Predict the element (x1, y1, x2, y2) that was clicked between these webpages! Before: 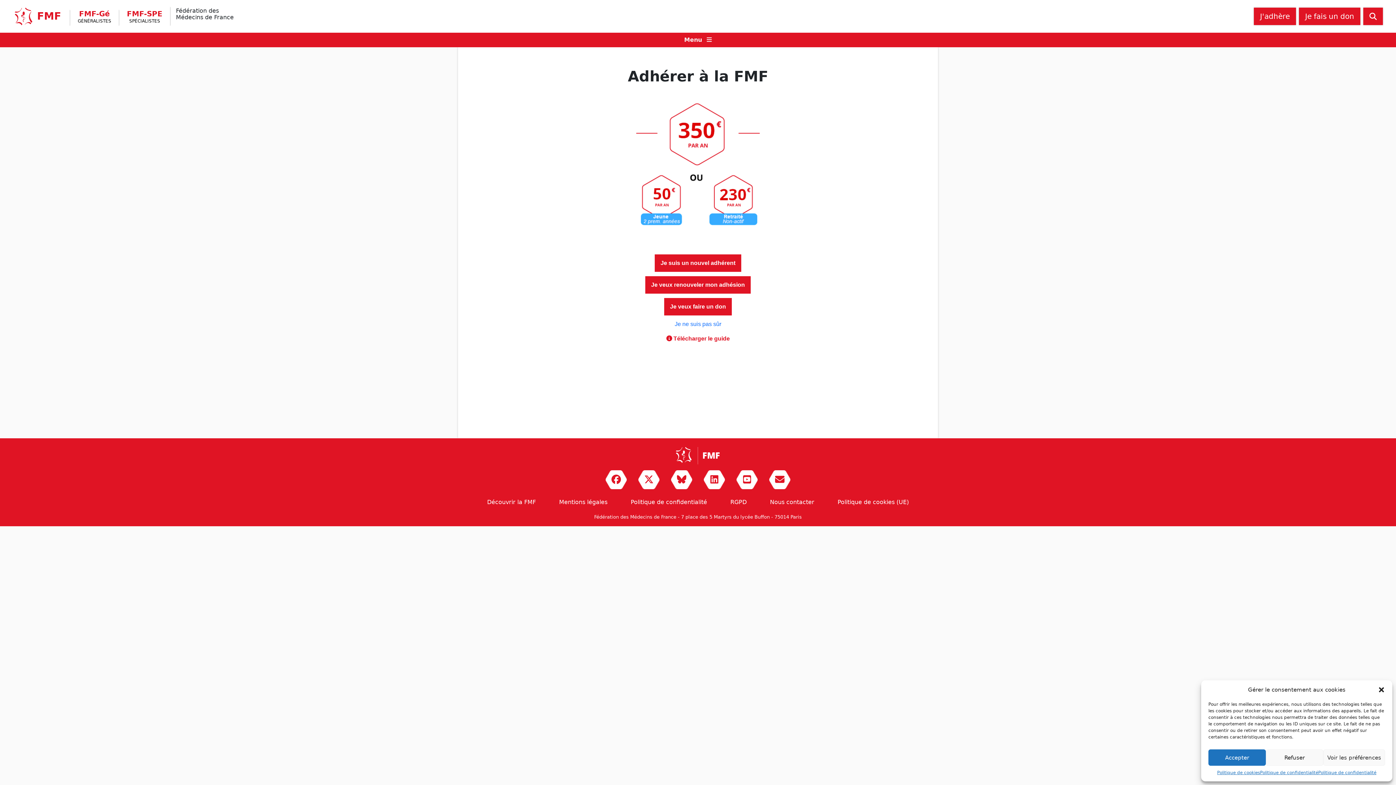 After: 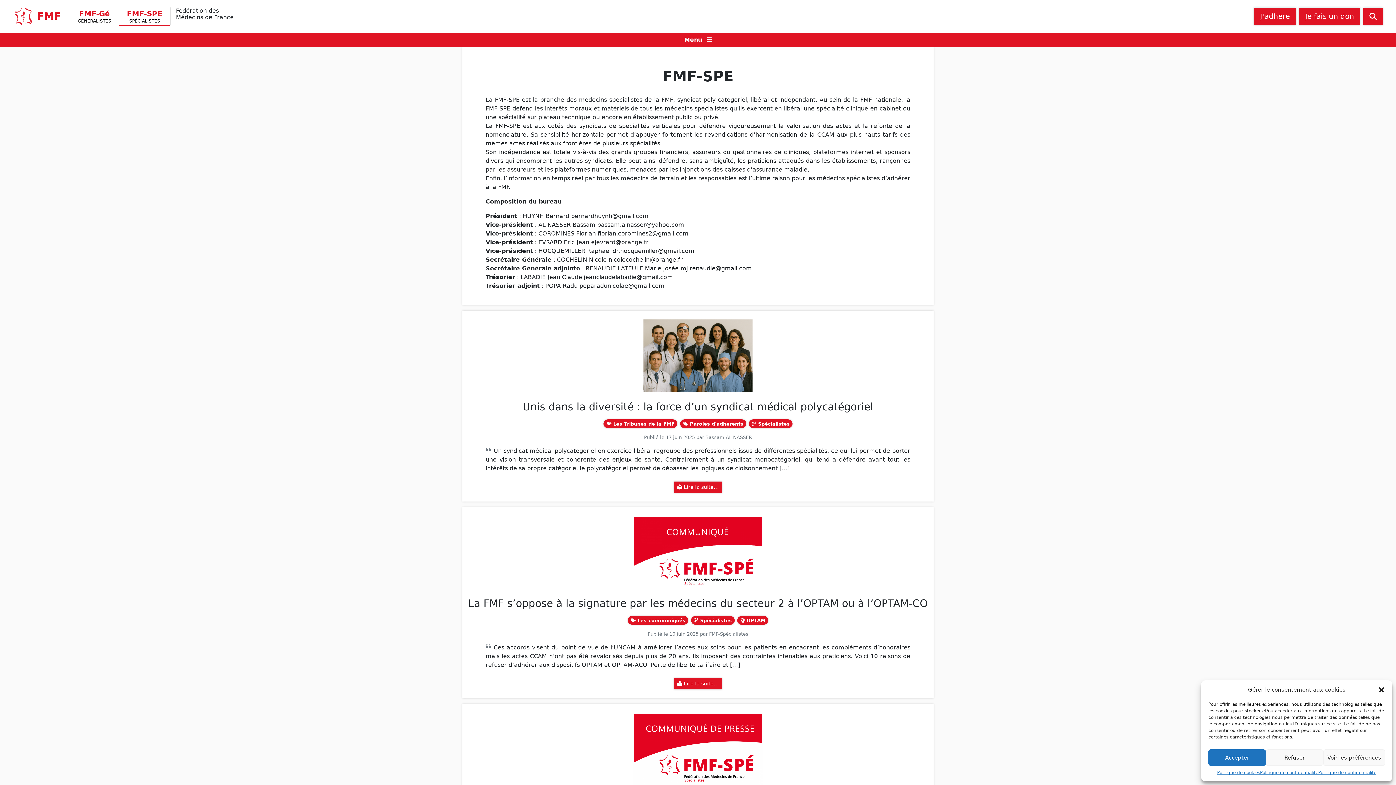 Action: bbox: (125, 10, 164, 25) label: FMF-SPE
SPÉCIALISTES